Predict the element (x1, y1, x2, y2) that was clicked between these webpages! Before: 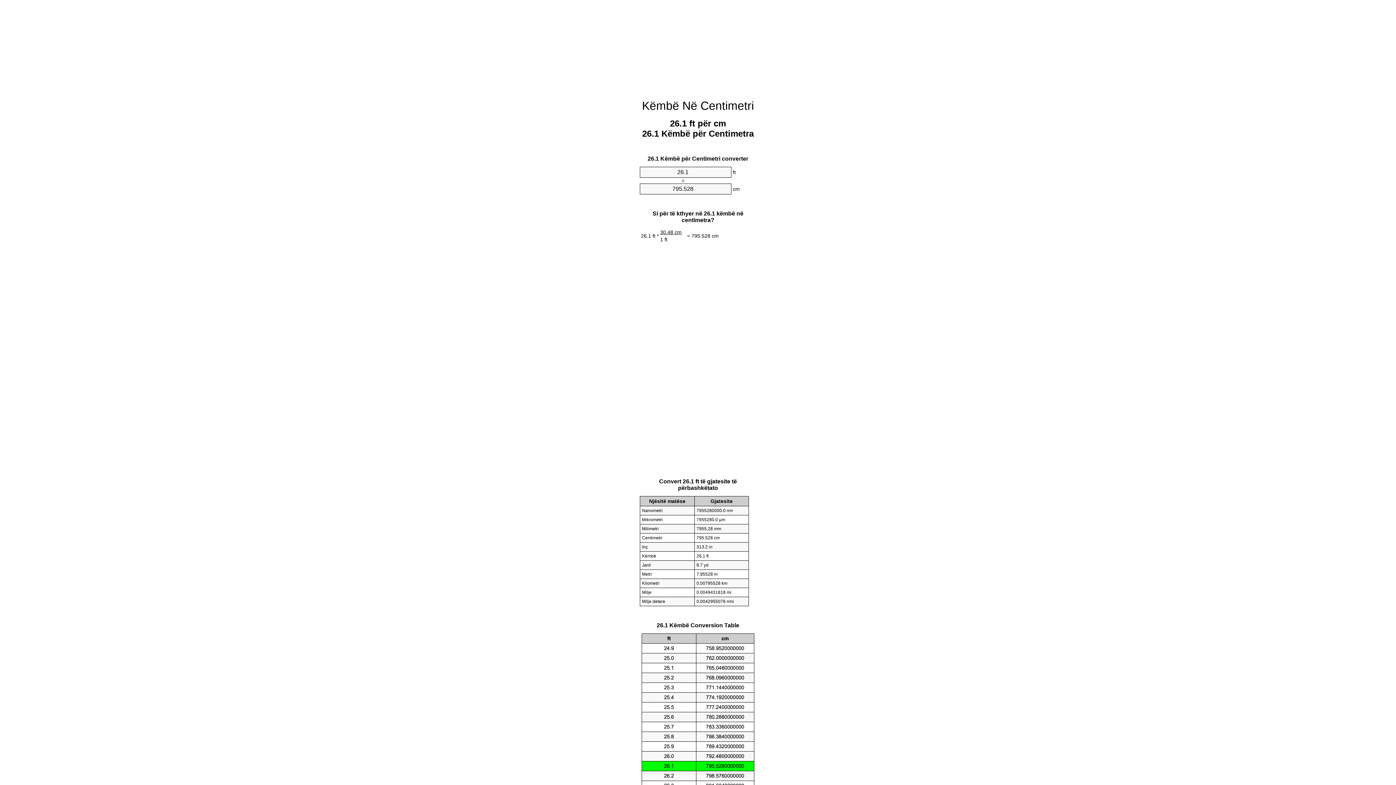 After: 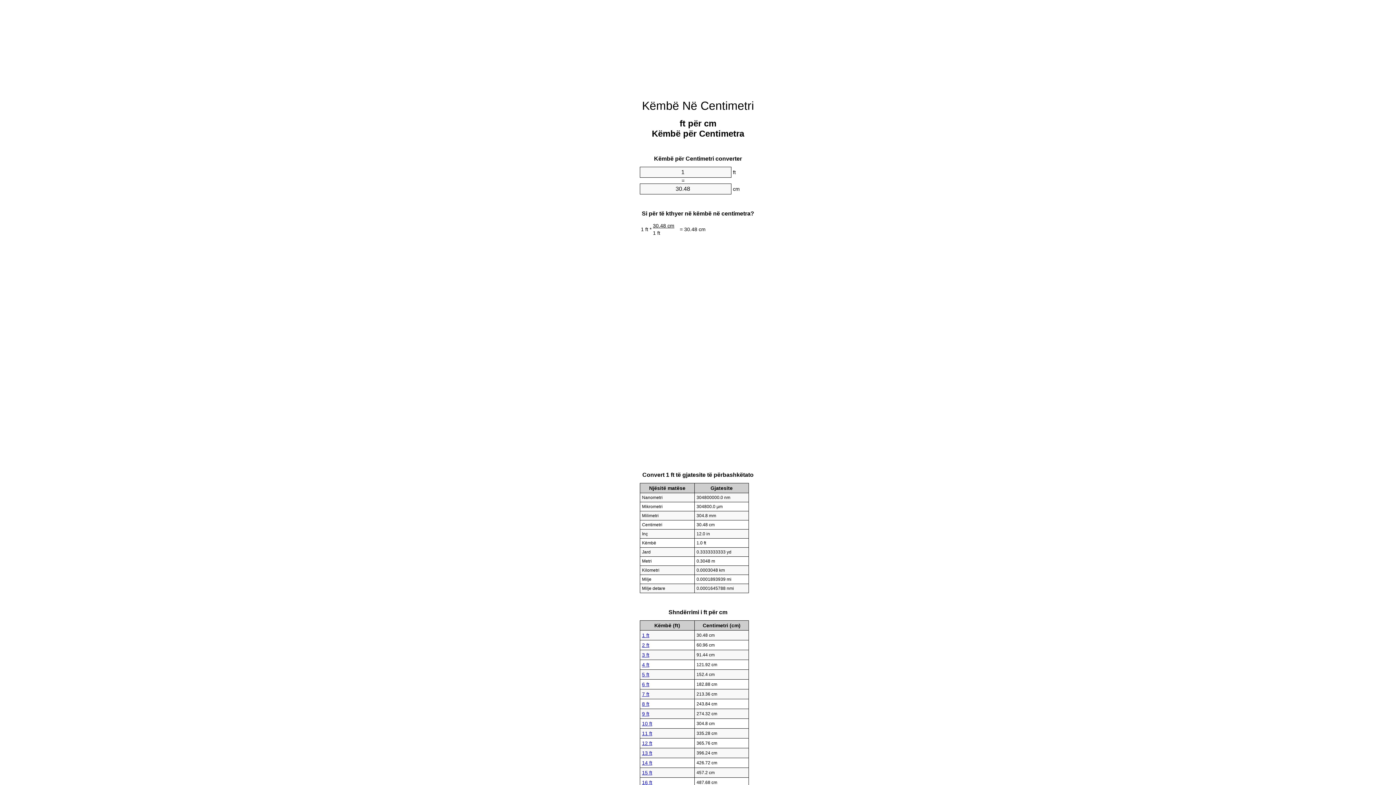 Action: label: Këmbë Në Centimetri bbox: (642, 99, 754, 112)